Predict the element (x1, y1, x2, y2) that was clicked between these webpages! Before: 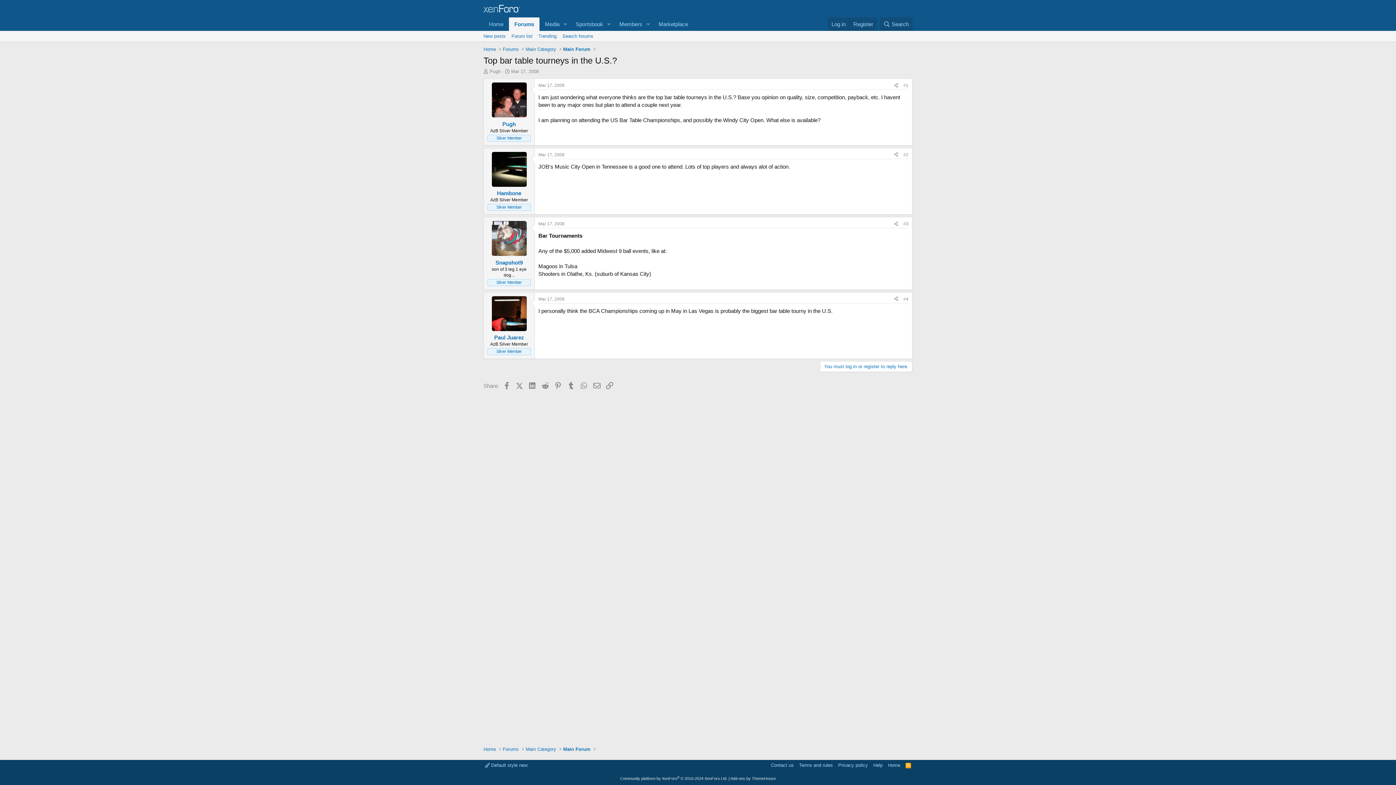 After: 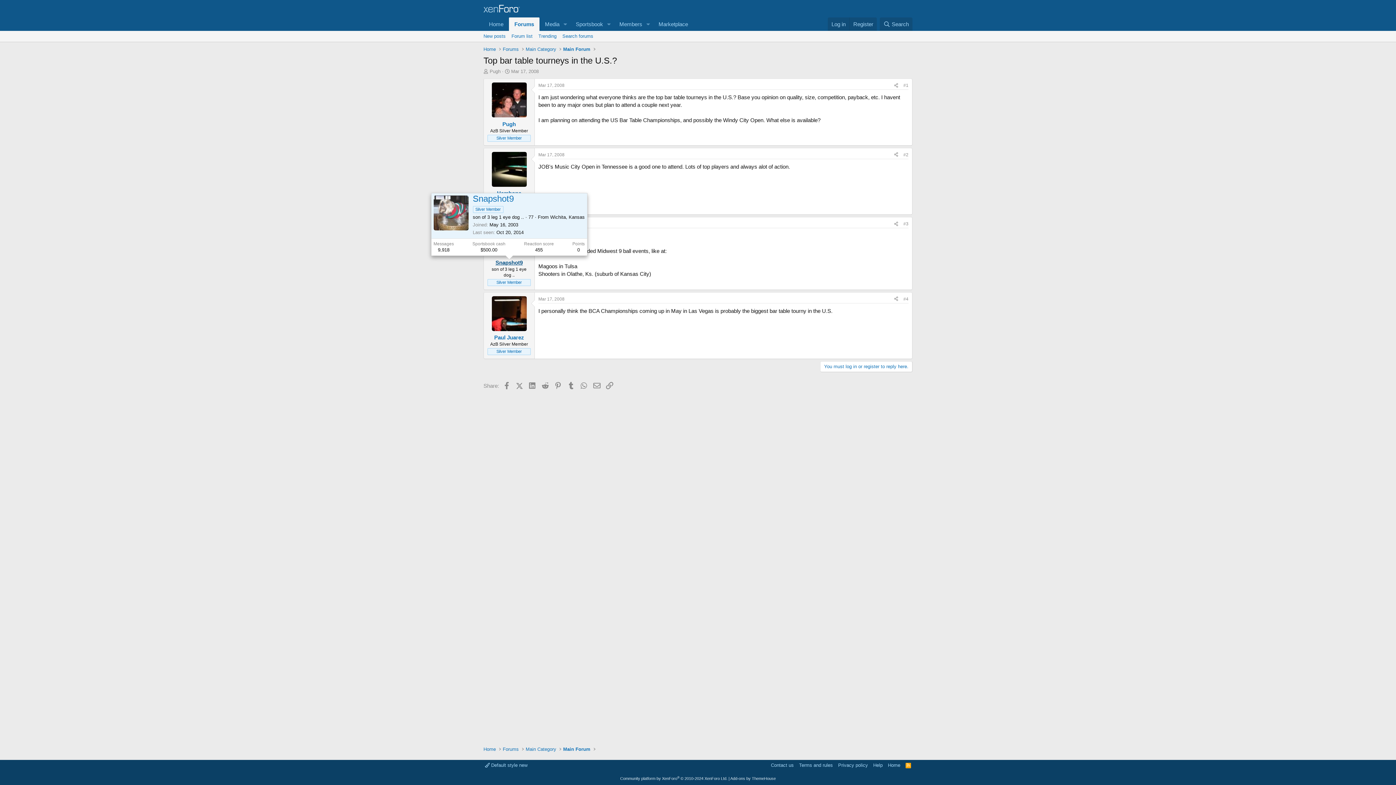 Action: bbox: (495, 259, 522, 265) label: Snapshot9